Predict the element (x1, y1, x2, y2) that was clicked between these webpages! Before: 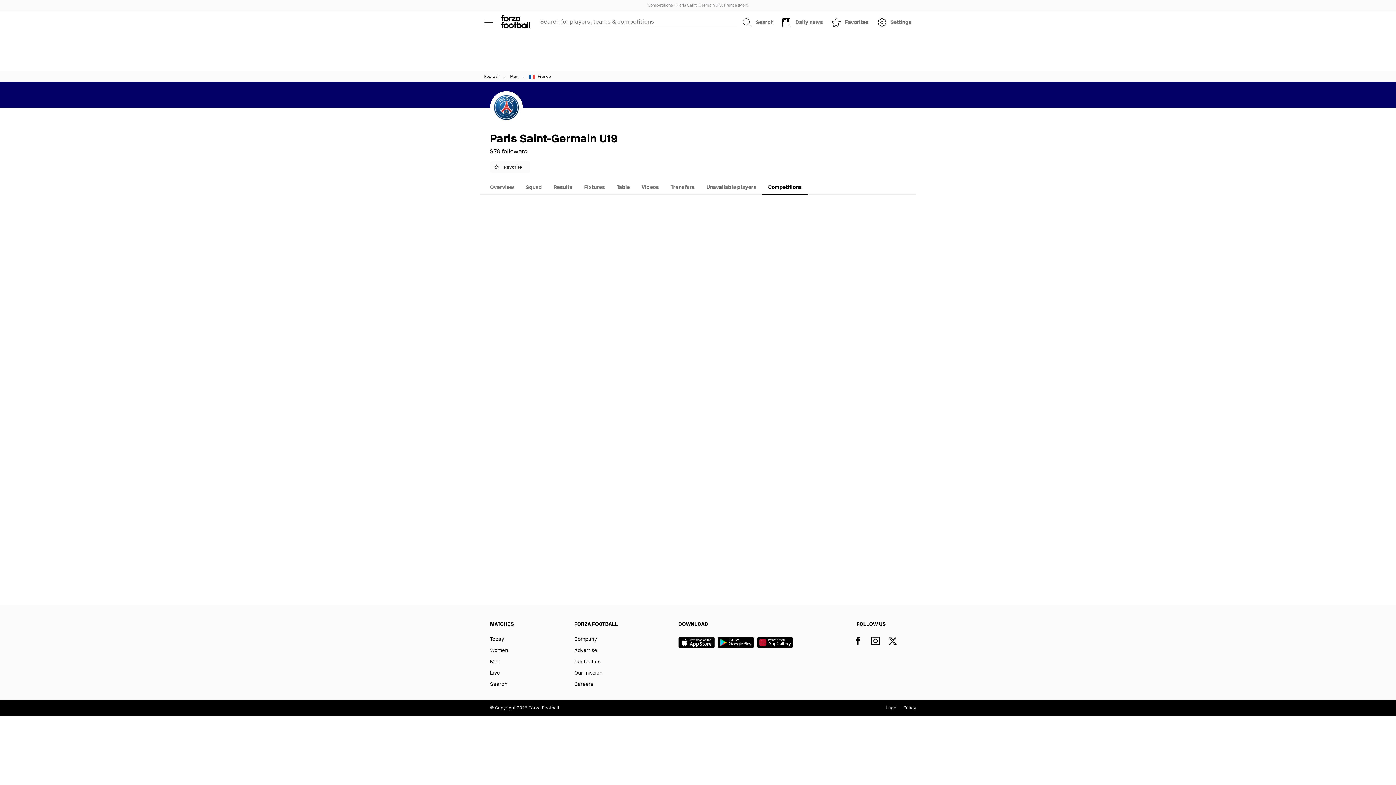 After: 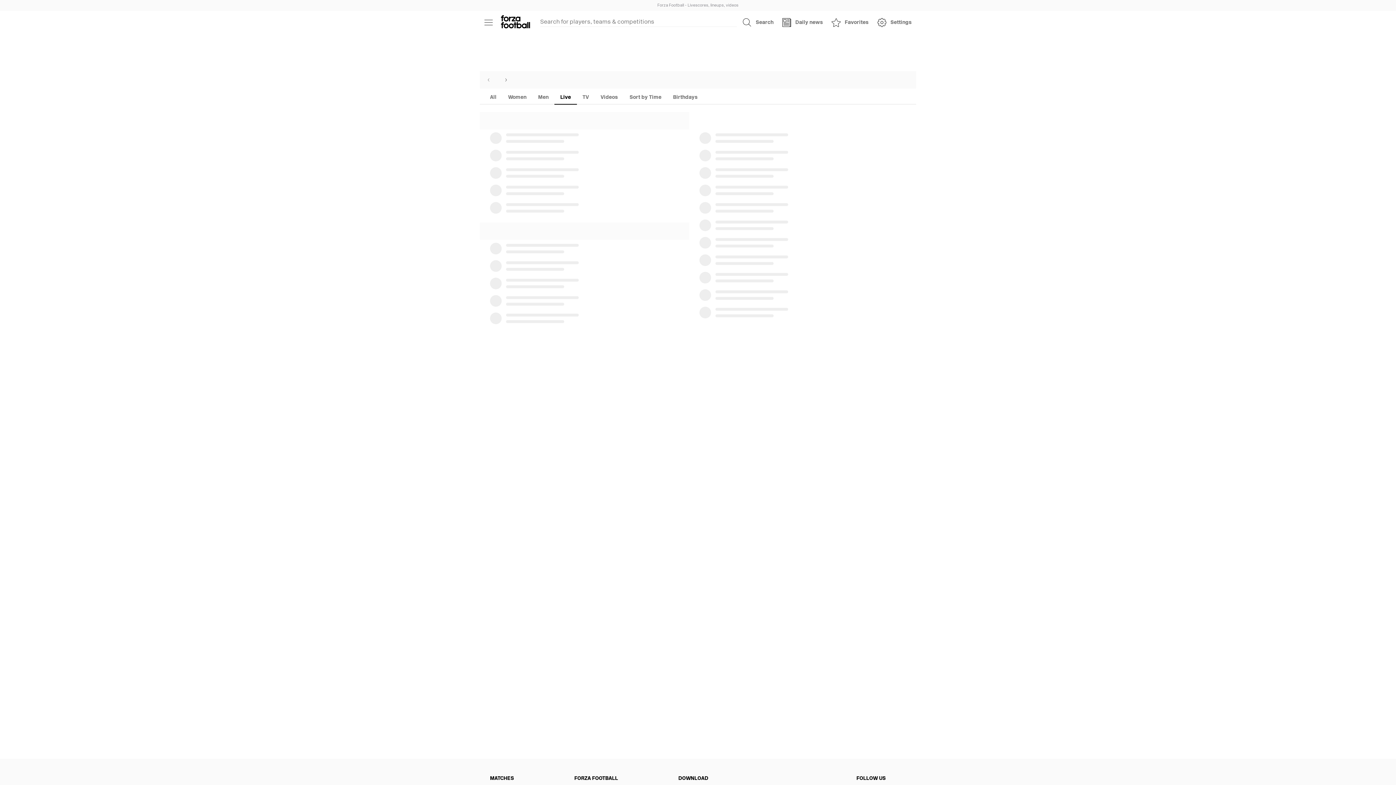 Action: bbox: (490, 668, 514, 679) label: Live